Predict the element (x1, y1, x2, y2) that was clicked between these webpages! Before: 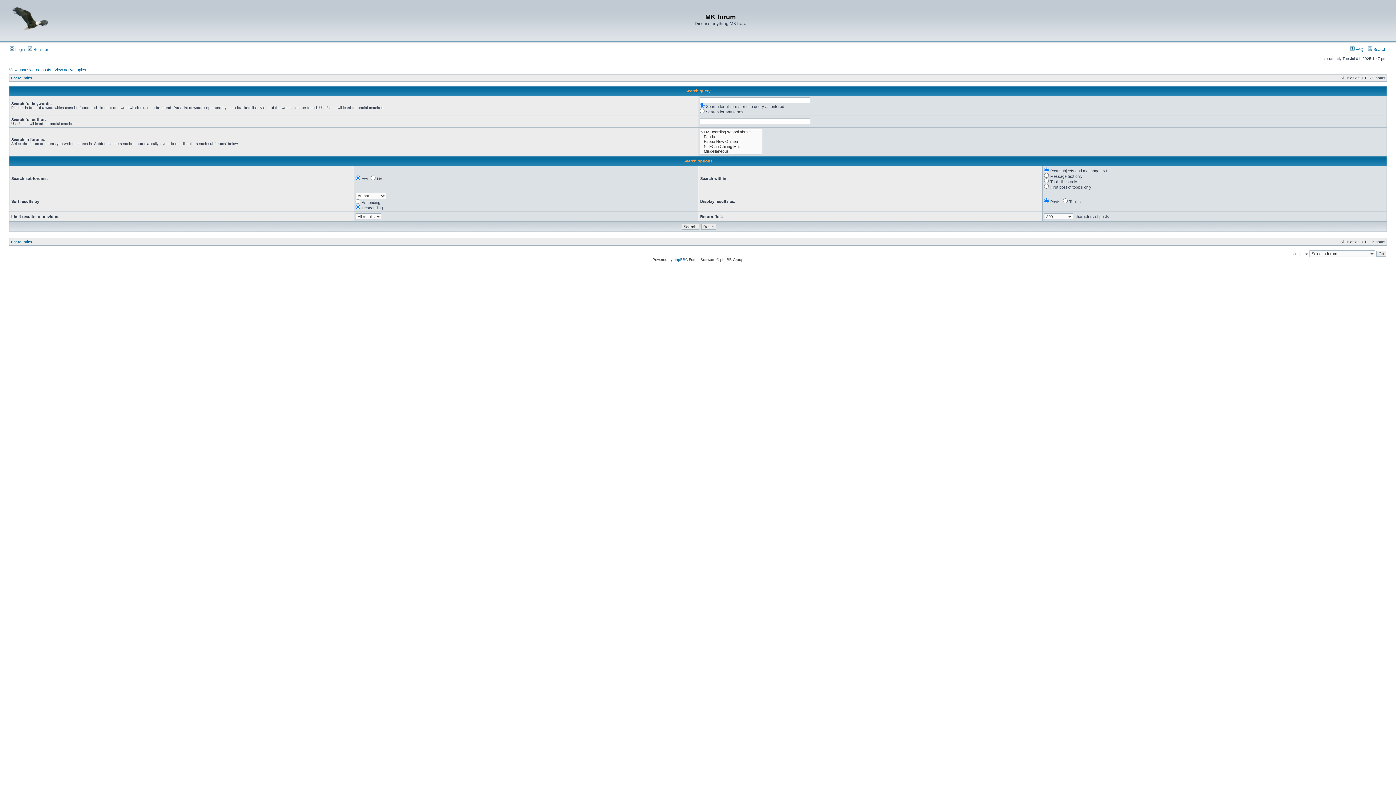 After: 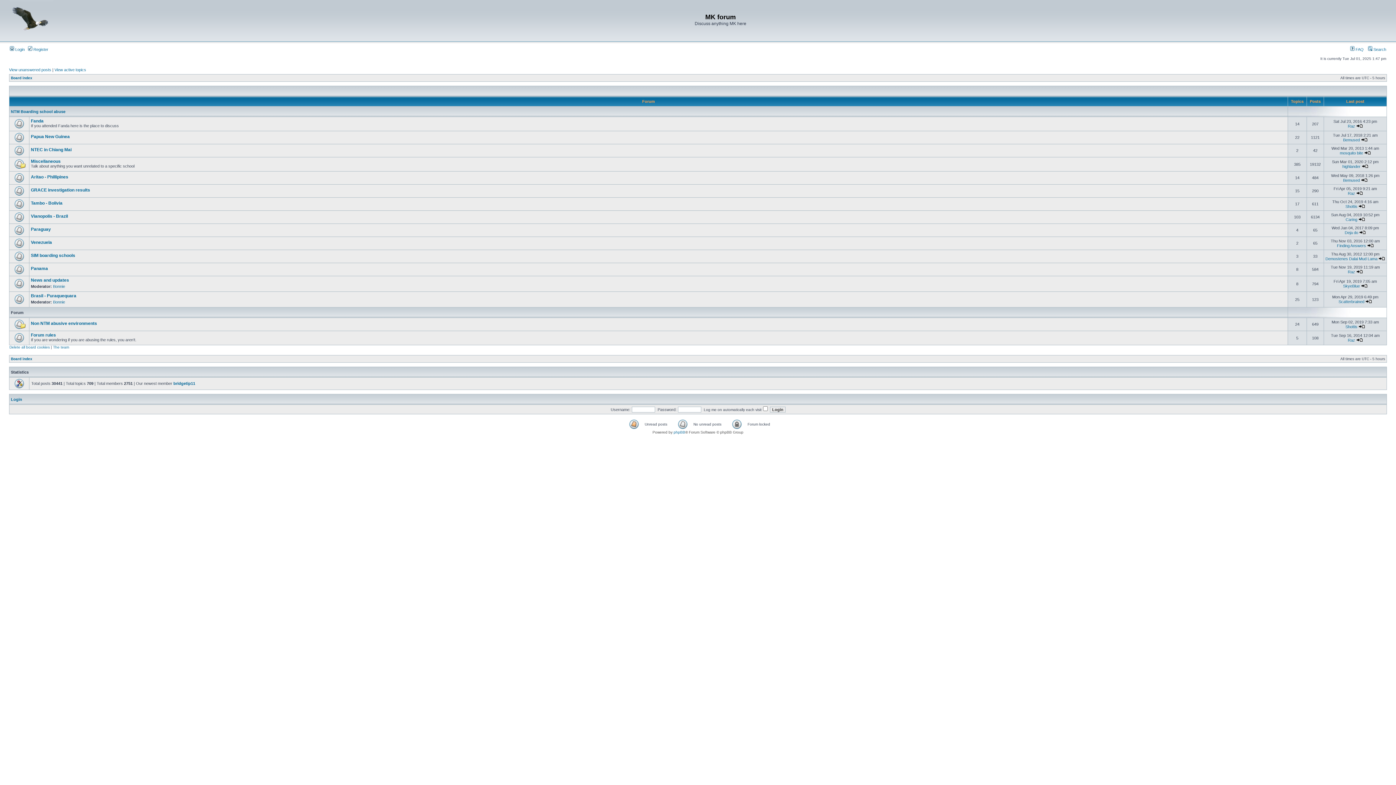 Action: bbox: (10, 76, 32, 80) label: Board index